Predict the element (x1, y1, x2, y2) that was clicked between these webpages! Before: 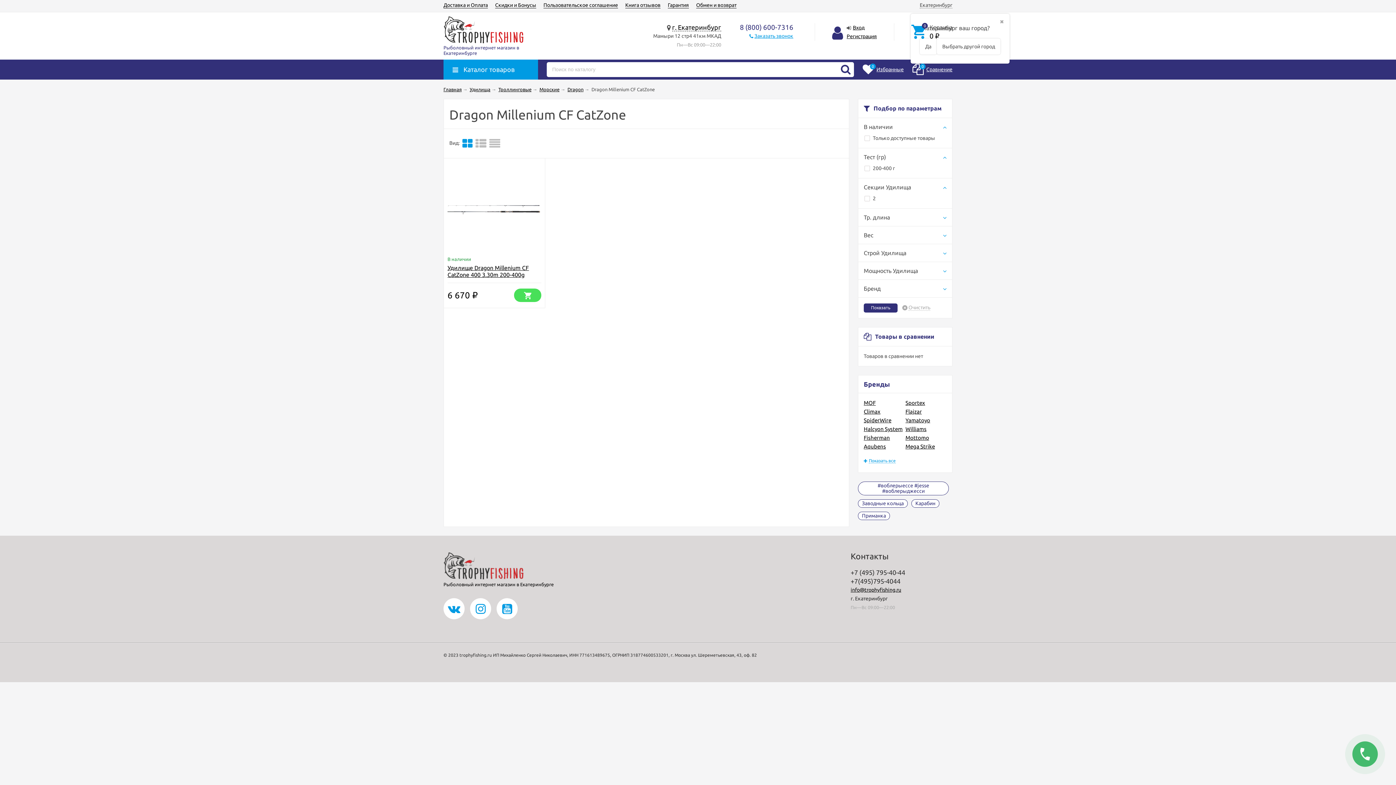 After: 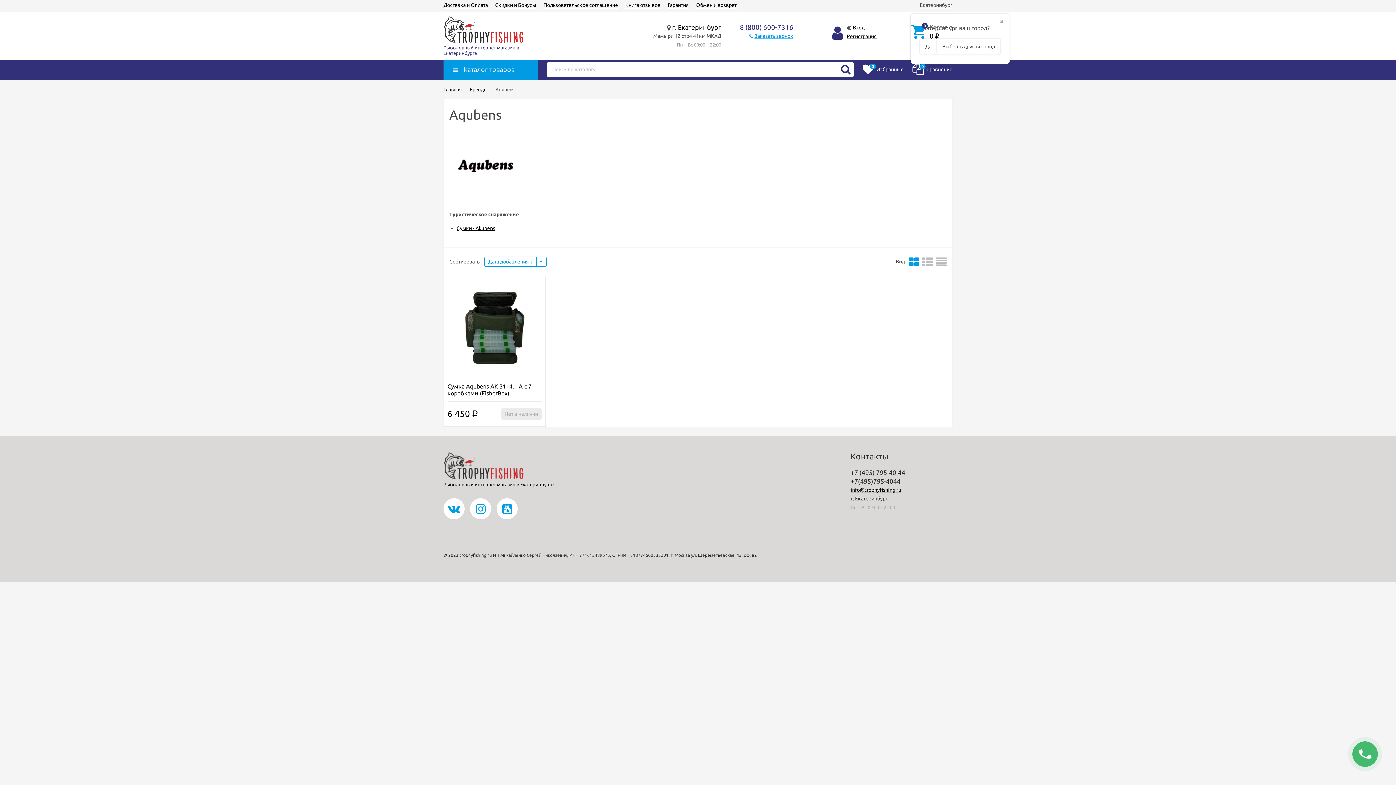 Action: bbox: (864, 443, 886, 449) label: Aqubens